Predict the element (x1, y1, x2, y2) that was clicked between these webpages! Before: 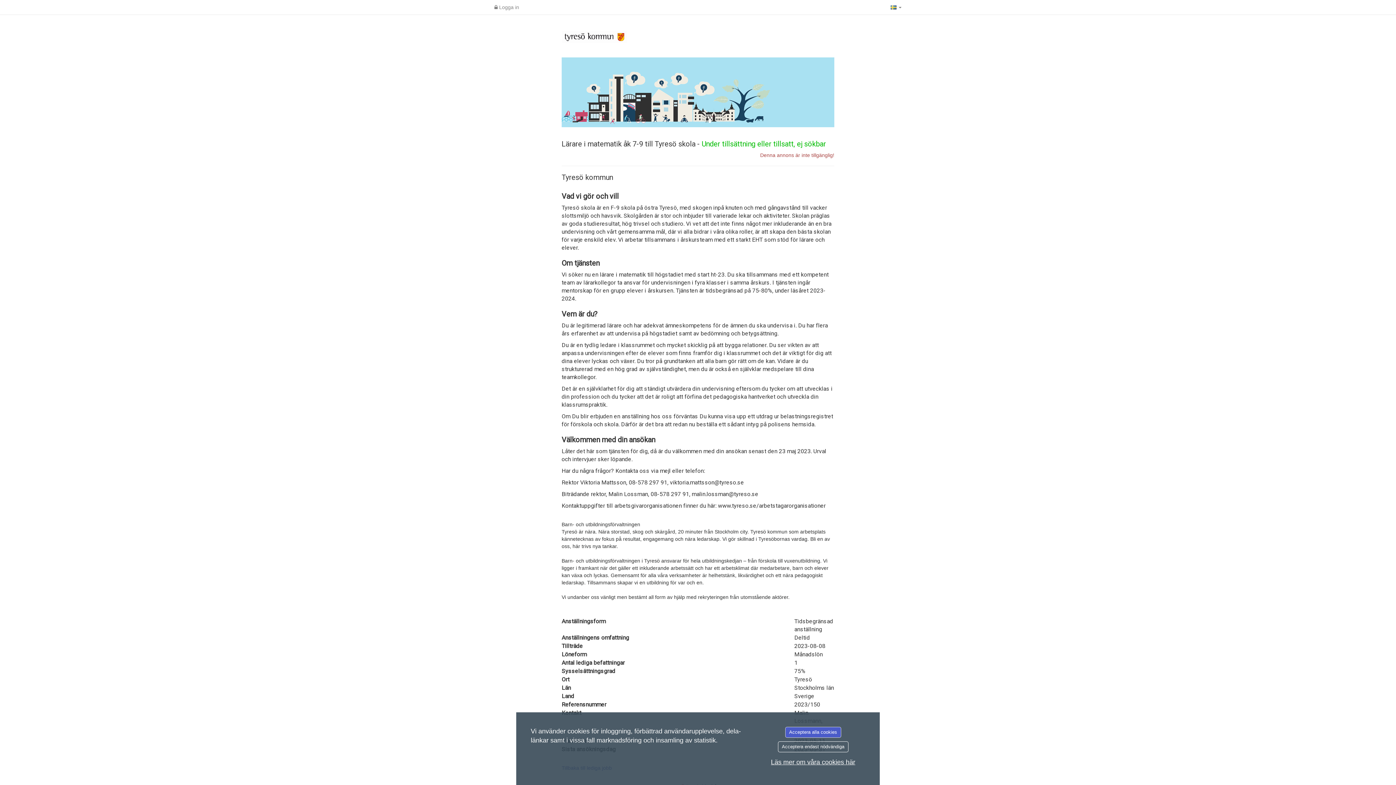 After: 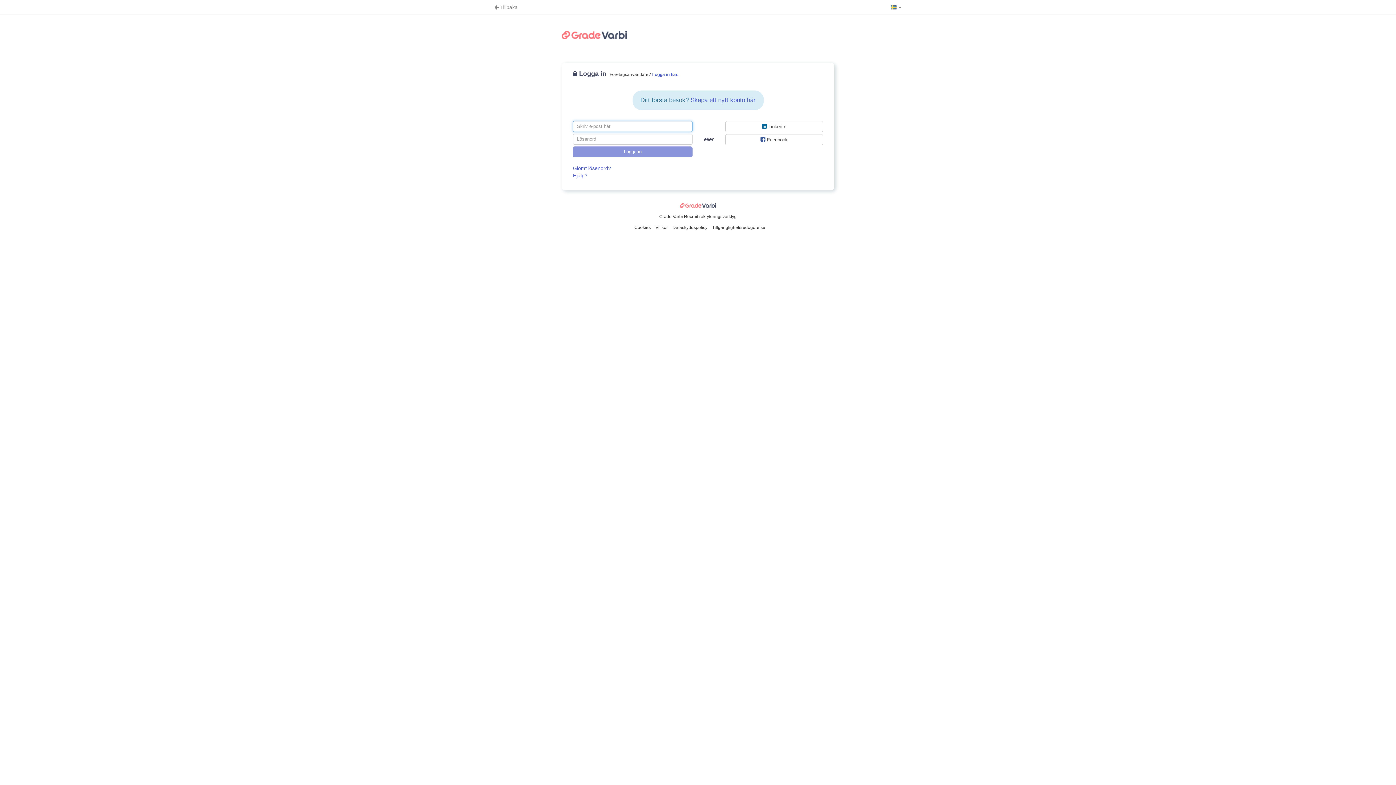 Action: label:  Logga in bbox: (490, 0, 522, 14)